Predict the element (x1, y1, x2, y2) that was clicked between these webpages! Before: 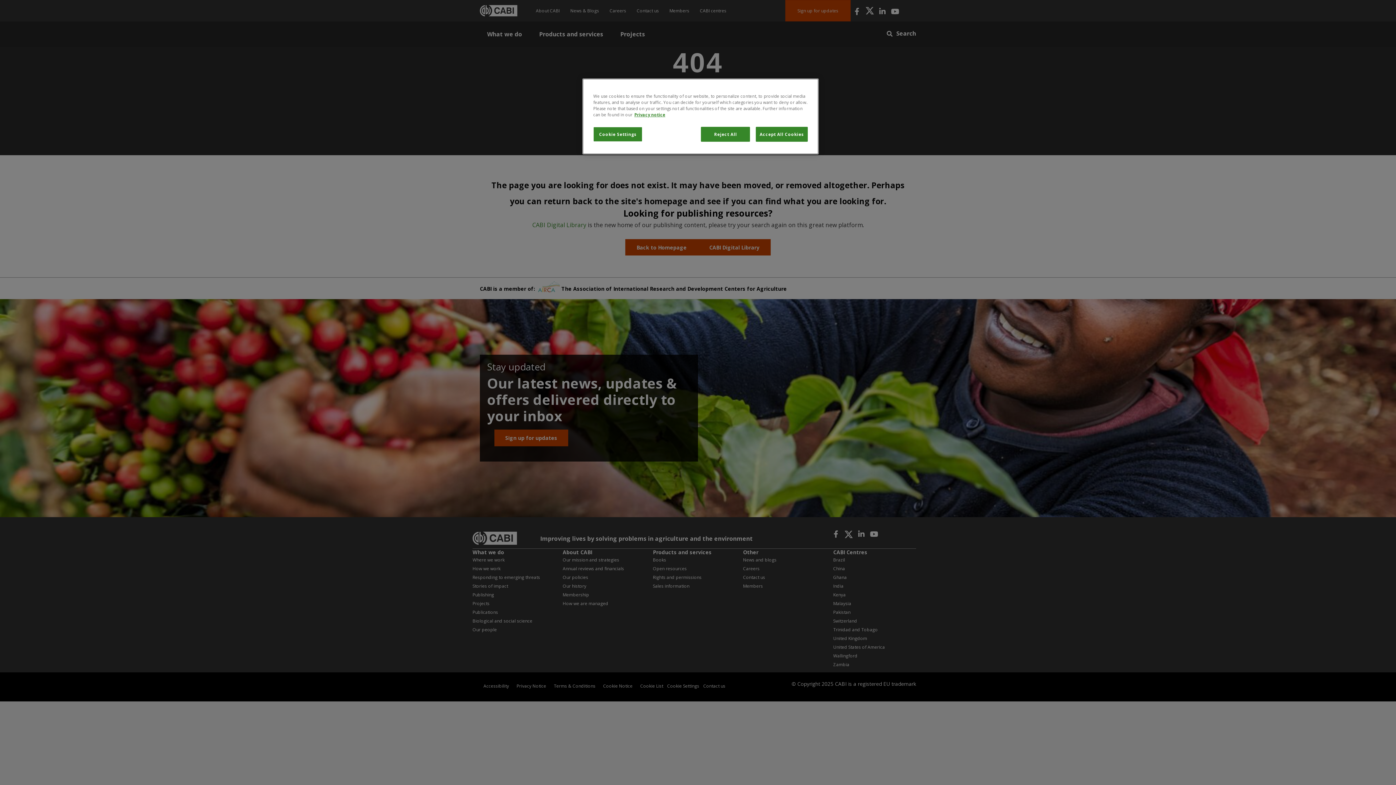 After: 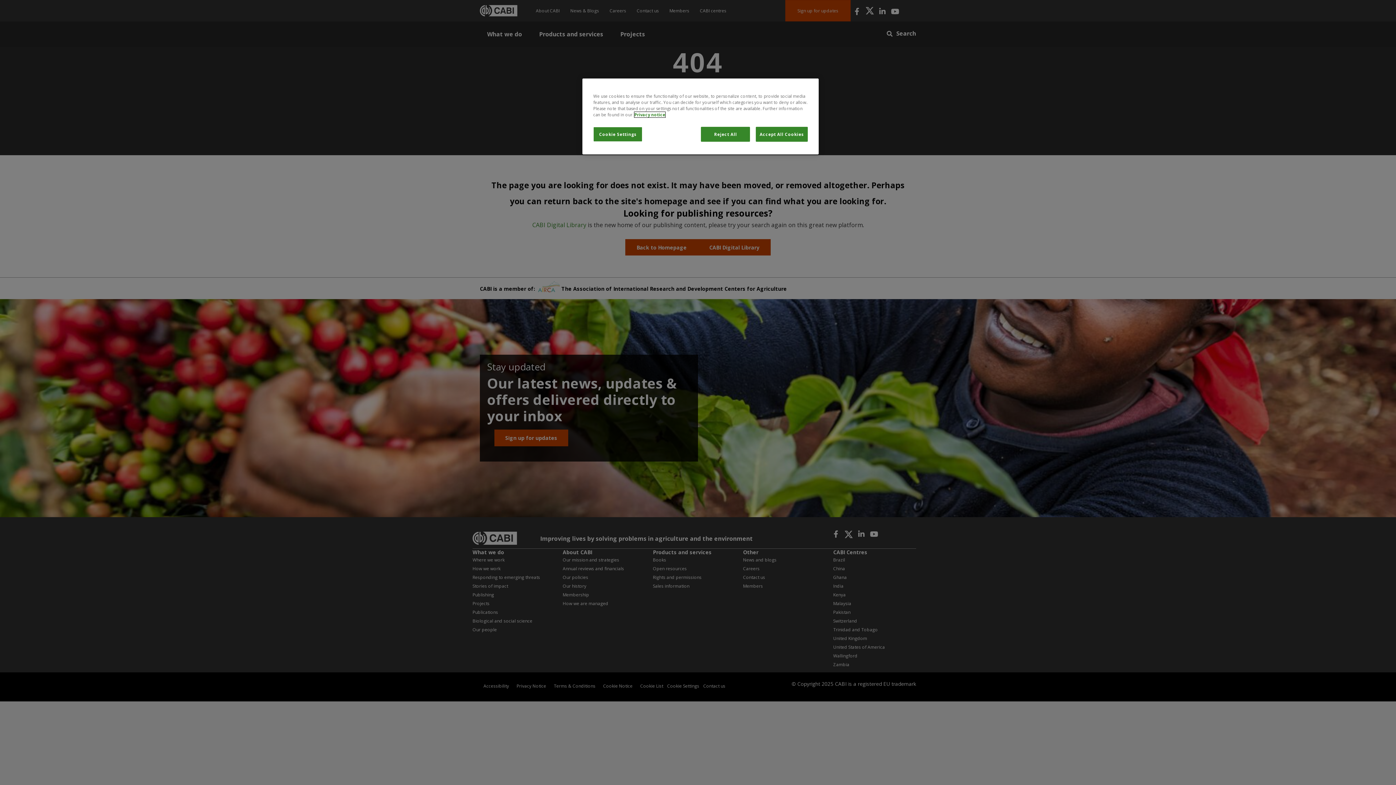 Action: bbox: (634, 112, 665, 117) label: More information about your privacy, opens in a new tab